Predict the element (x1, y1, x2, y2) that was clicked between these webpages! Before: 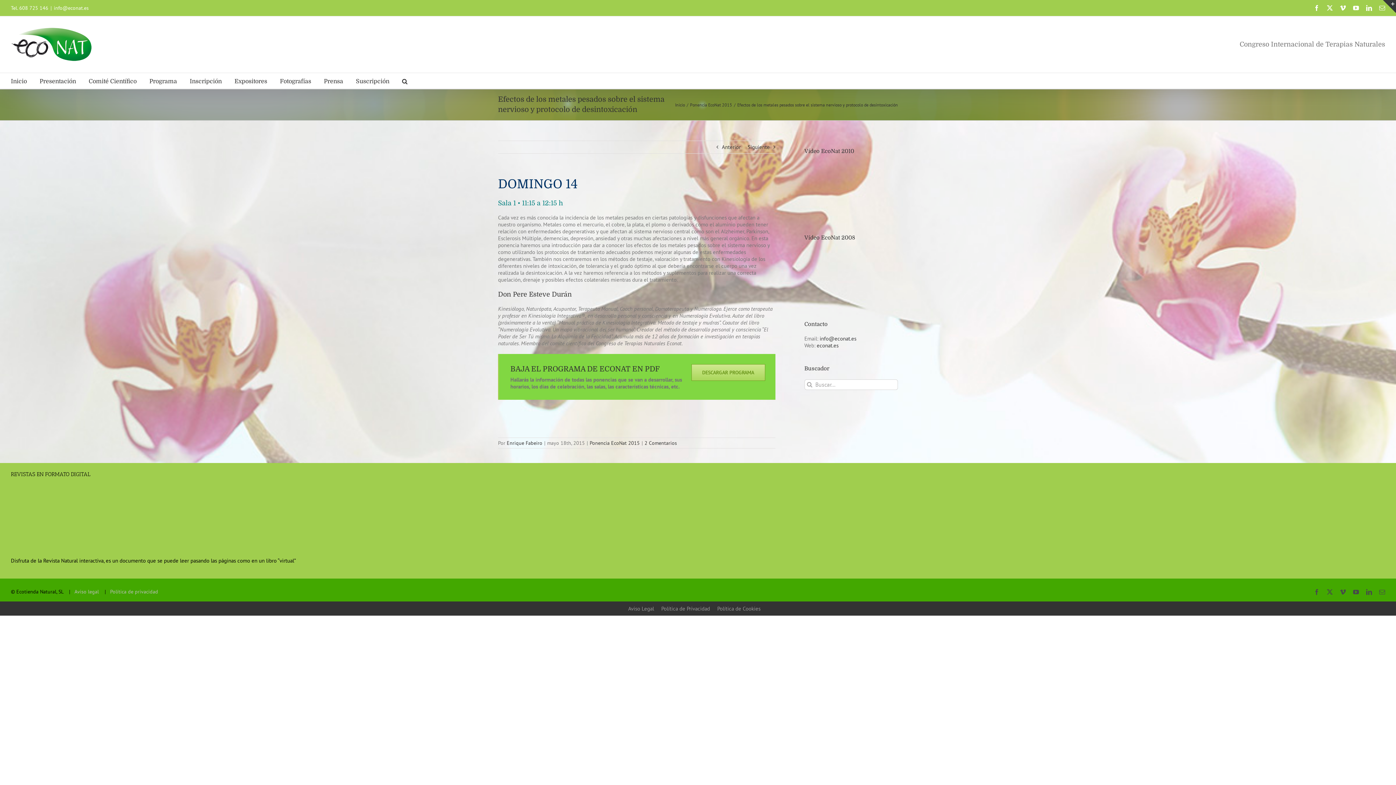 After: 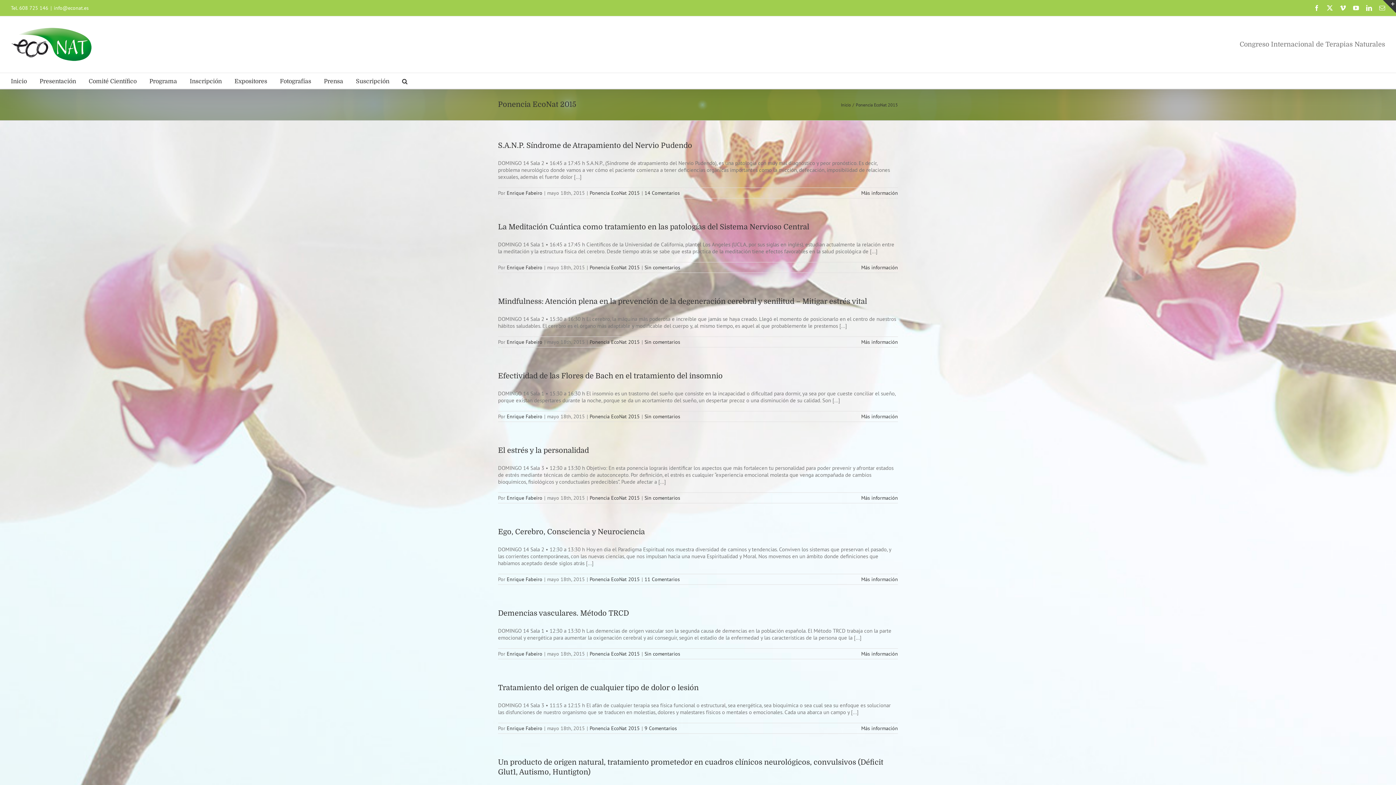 Action: bbox: (589, 440, 640, 446) label: Ponencia EcoNat 2015